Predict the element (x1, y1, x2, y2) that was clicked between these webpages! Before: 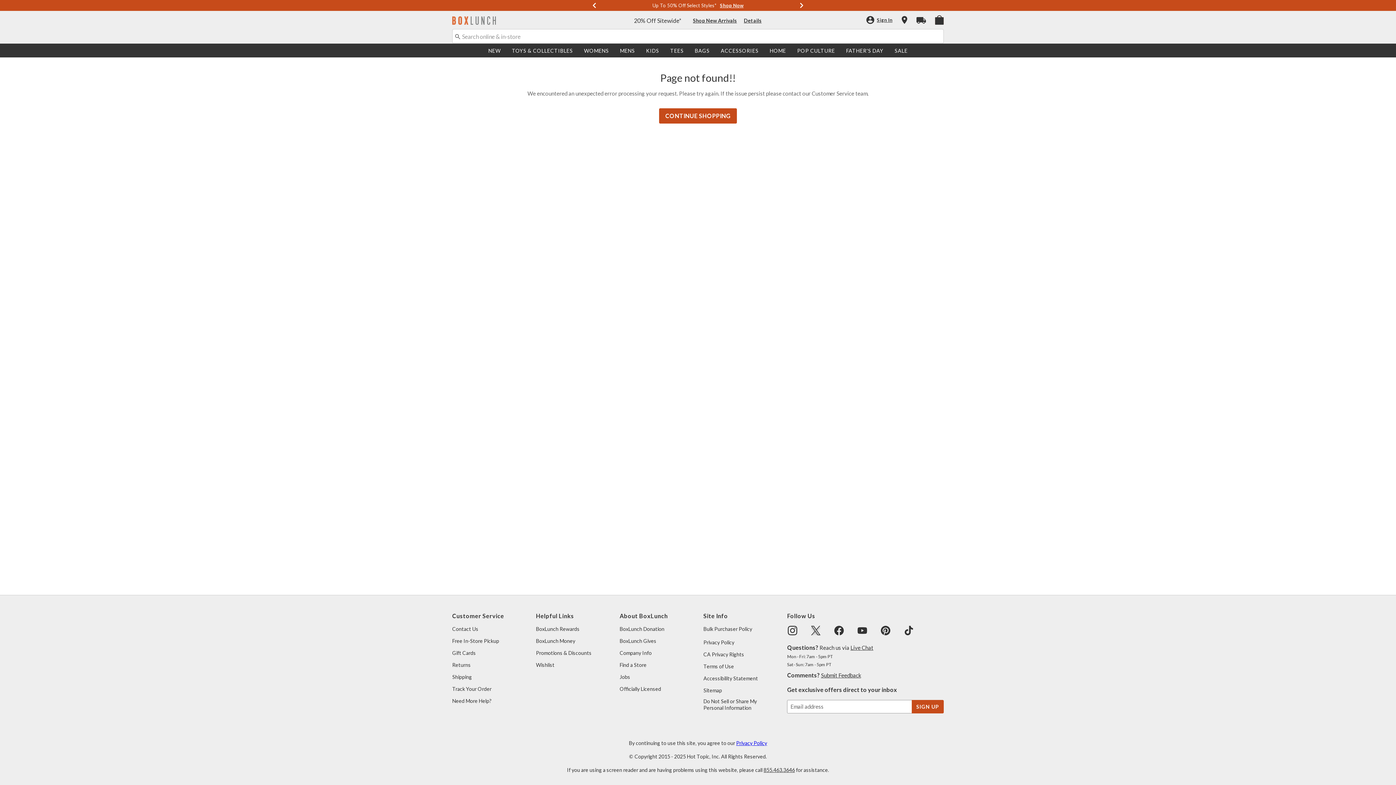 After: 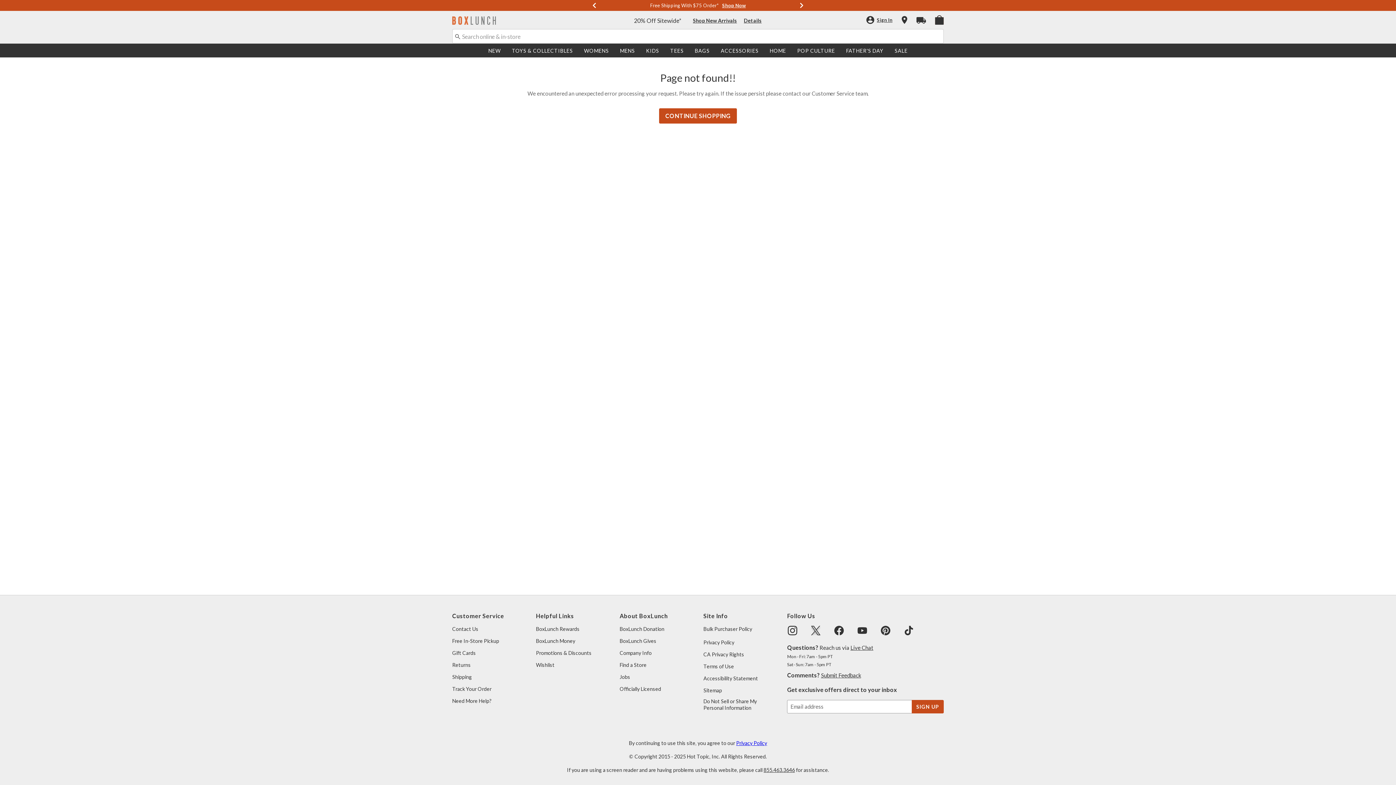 Action: bbox: (589, 2, 600, 8) label: Previous